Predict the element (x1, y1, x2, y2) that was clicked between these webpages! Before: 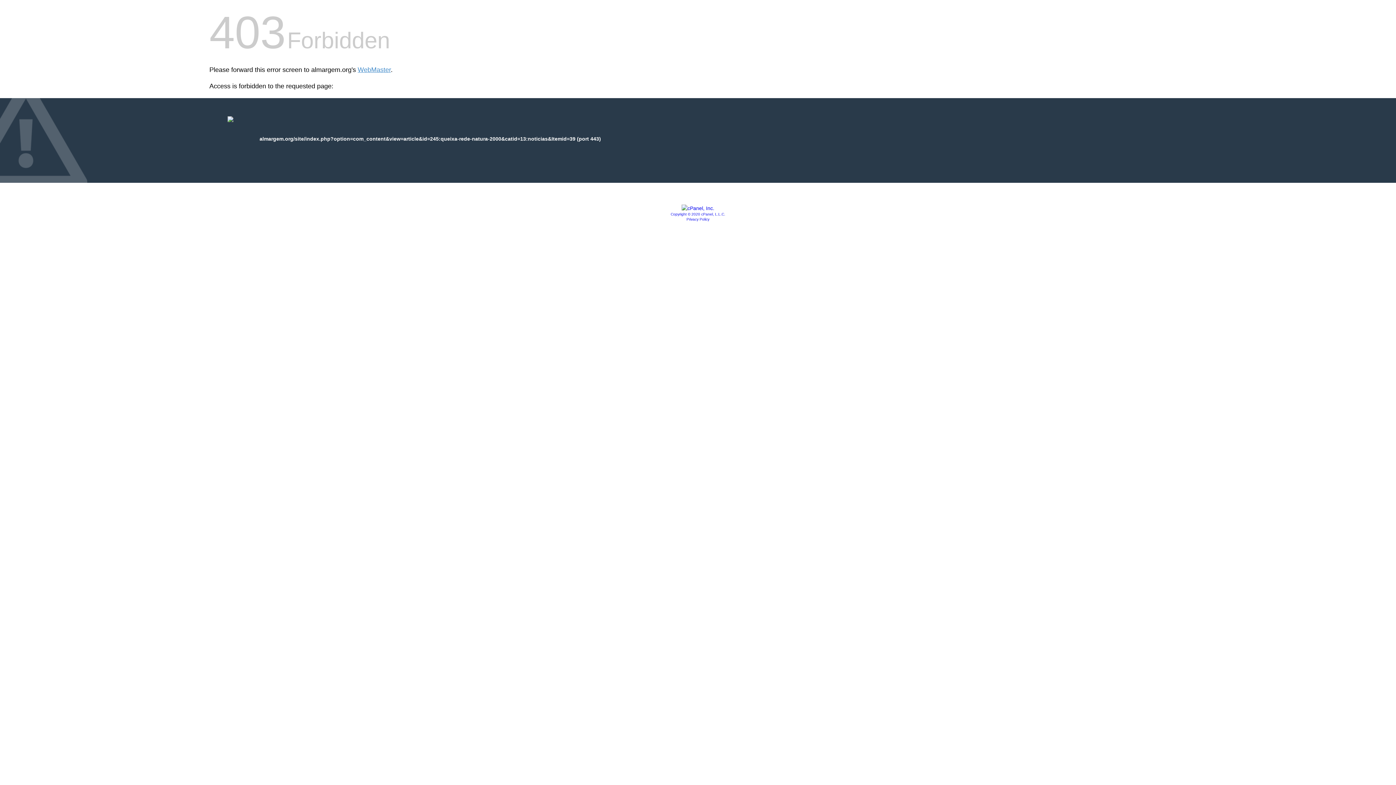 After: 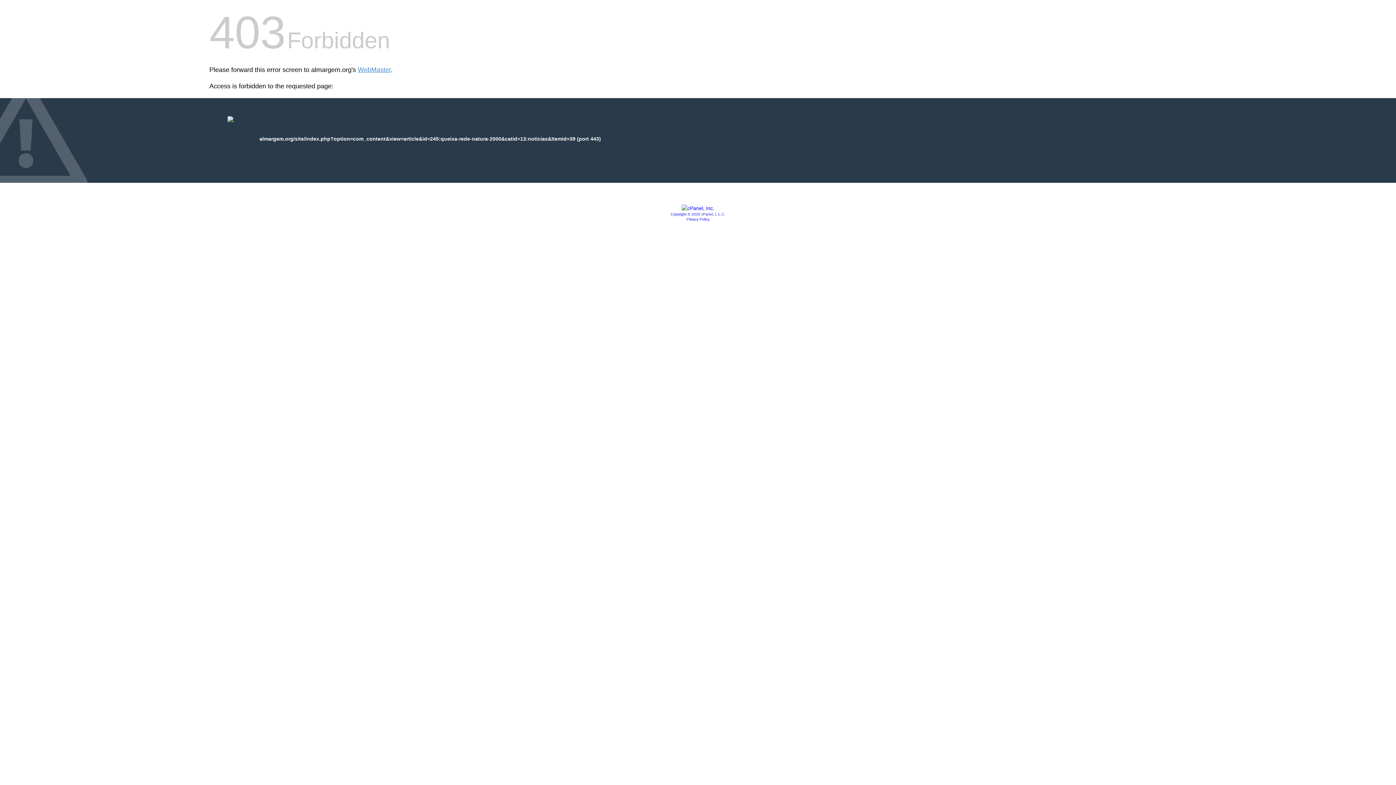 Action: bbox: (670, 212, 725, 216) label: Copyright © 2020 cPanel, L.L.C.